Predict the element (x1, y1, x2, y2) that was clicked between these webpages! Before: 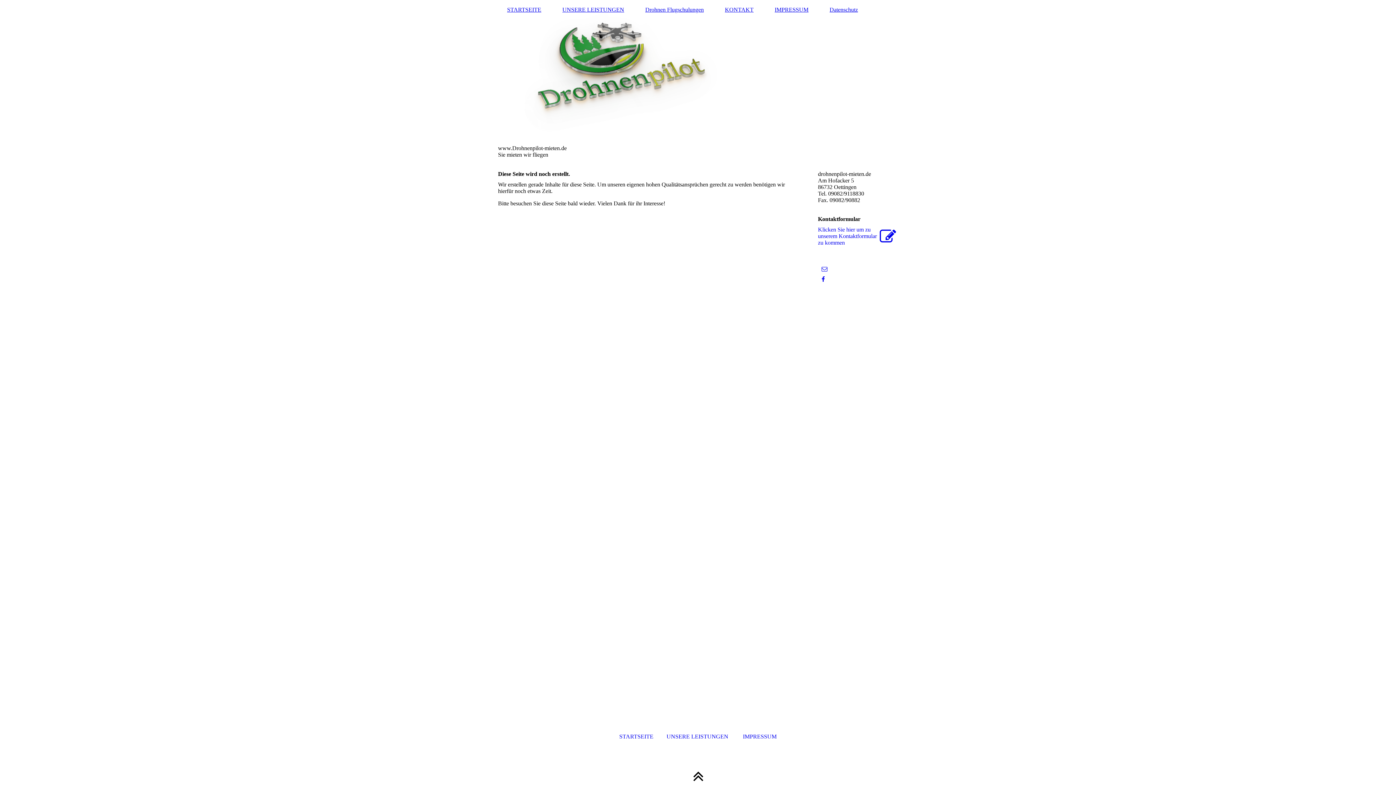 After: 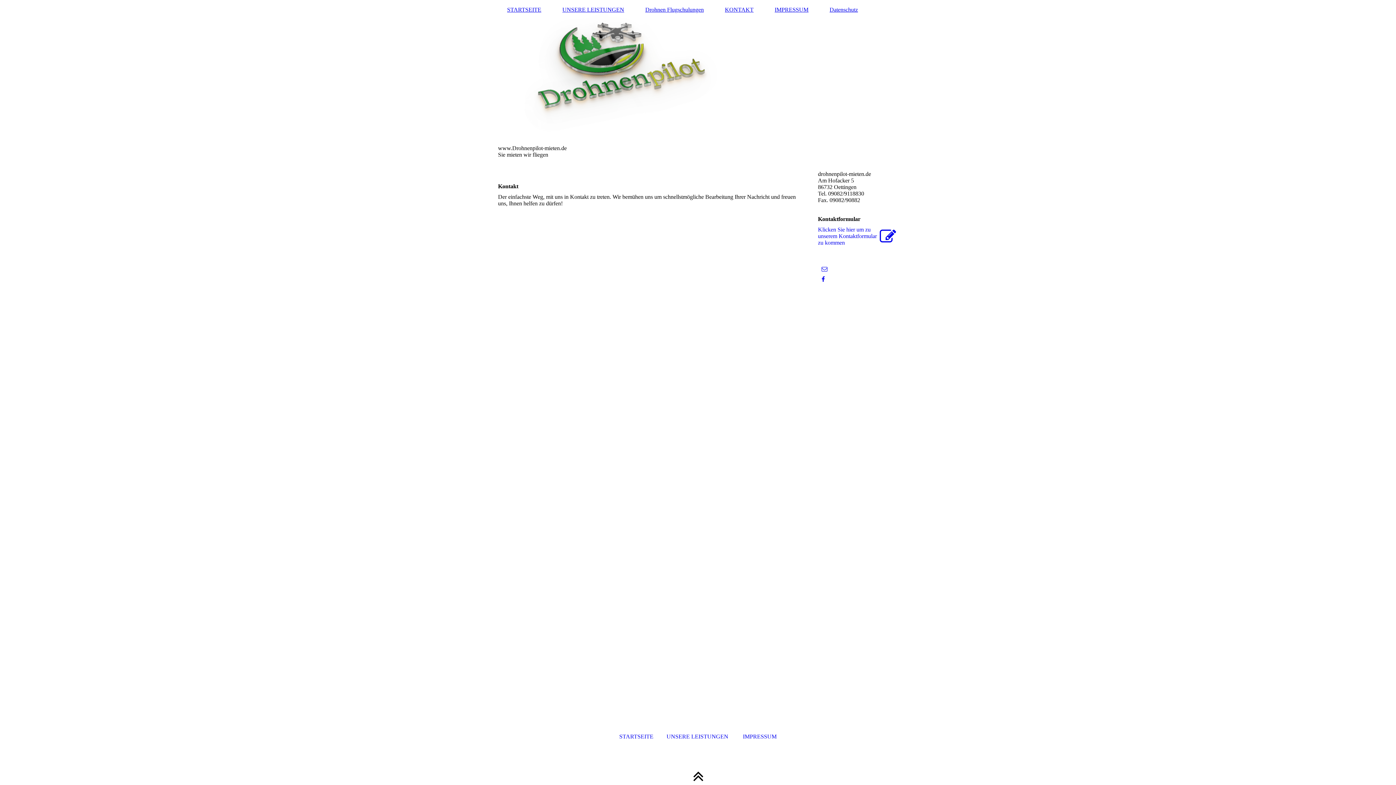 Action: label: KONTAKT bbox: (716, 5, 762, 14)